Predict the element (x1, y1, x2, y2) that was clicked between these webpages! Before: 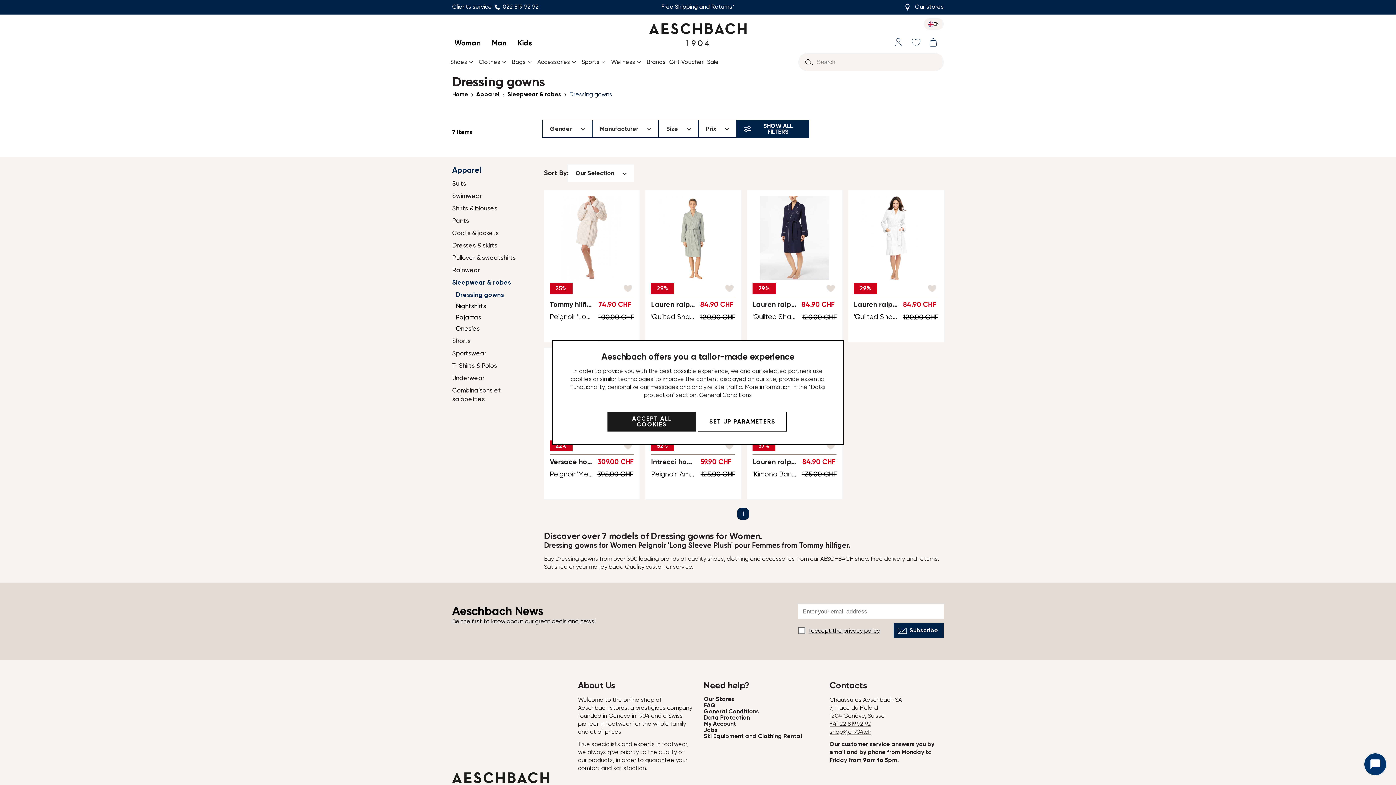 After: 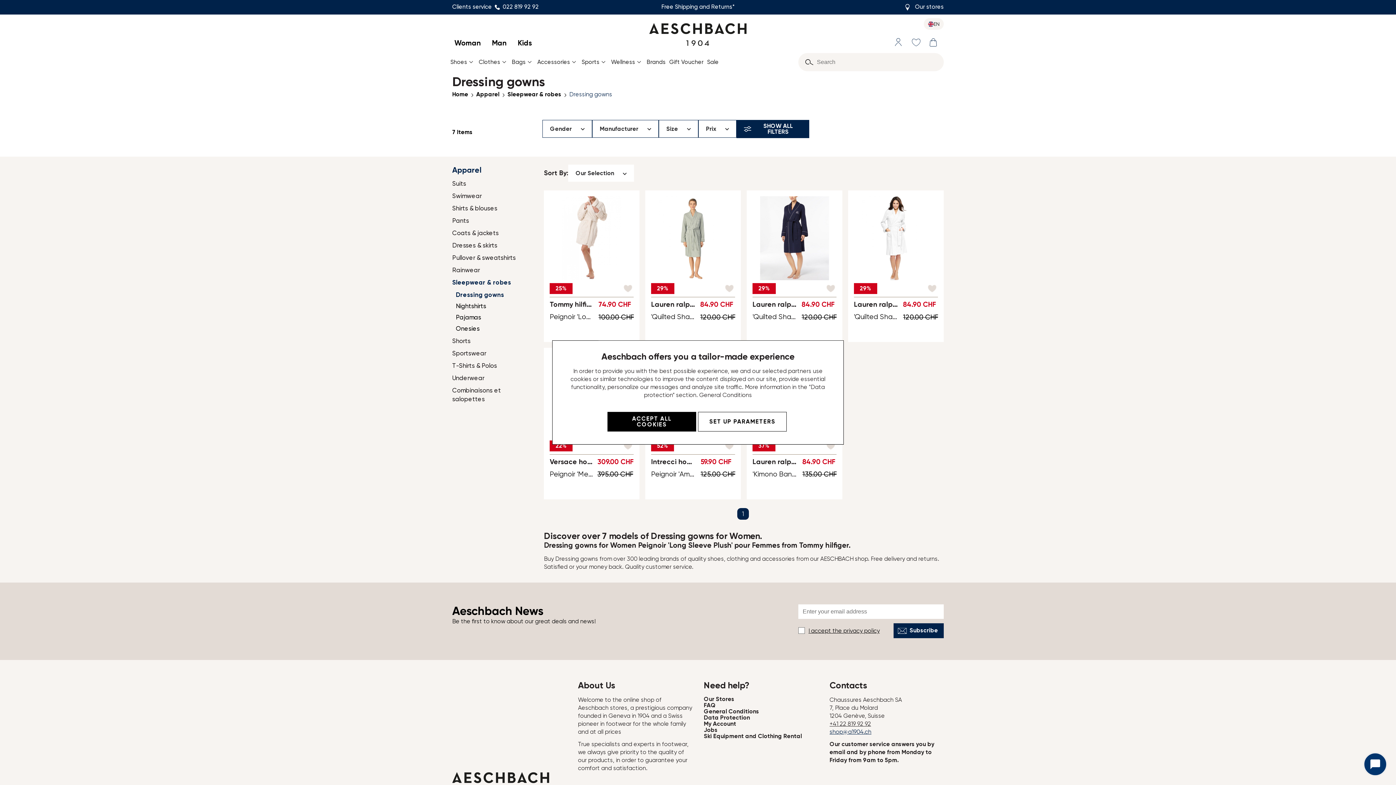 Action: label: shop@a1904.ch bbox: (829, 728, 871, 735)